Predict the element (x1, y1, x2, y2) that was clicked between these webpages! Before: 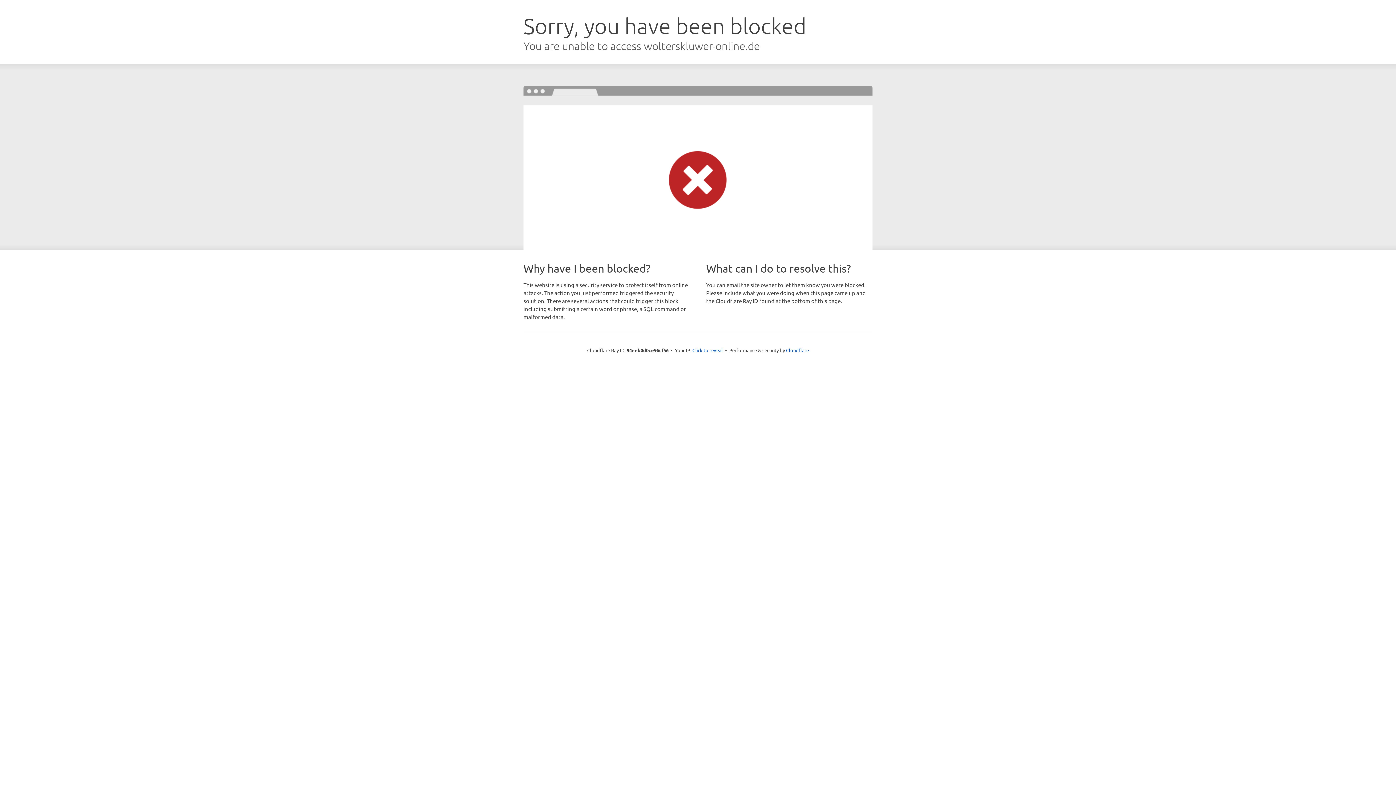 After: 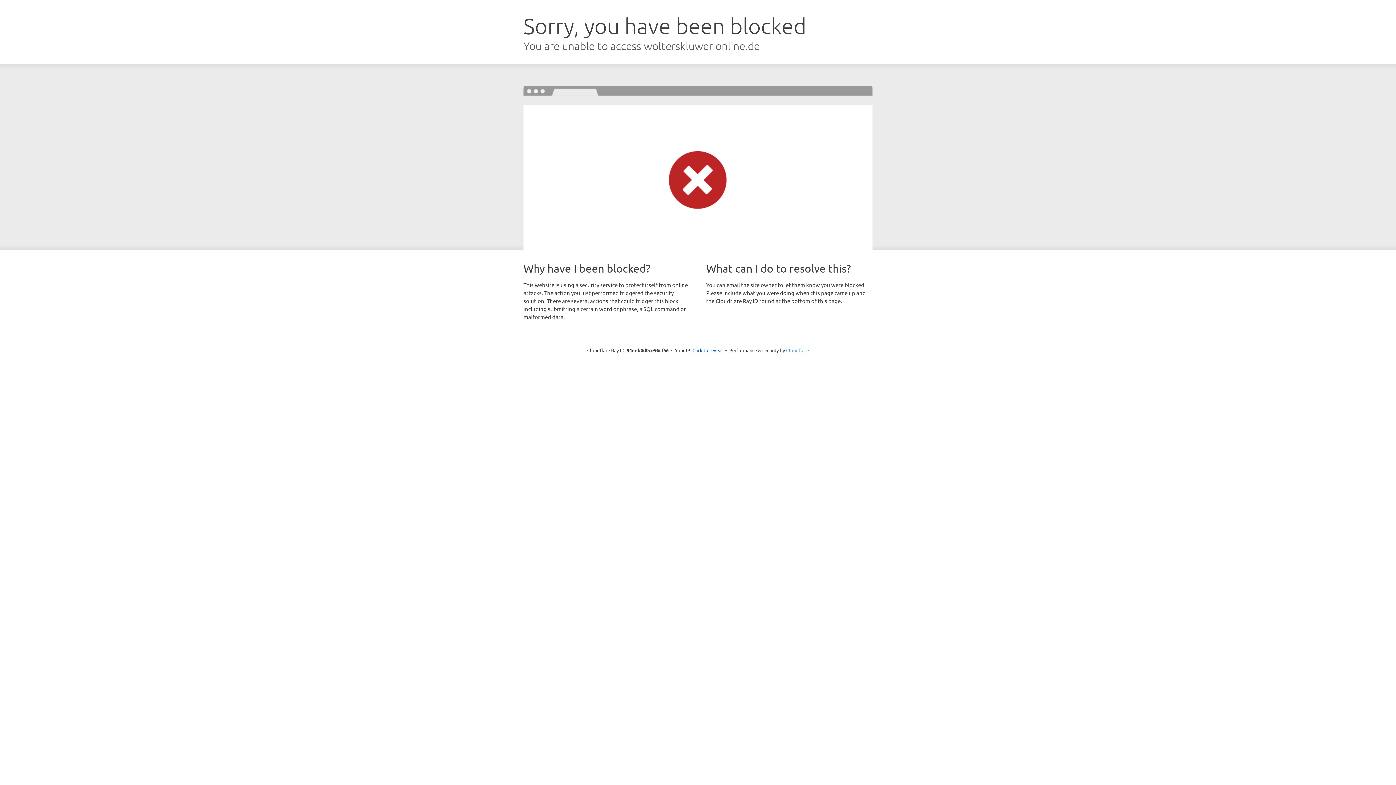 Action: bbox: (786, 347, 809, 353) label: Cloudflare